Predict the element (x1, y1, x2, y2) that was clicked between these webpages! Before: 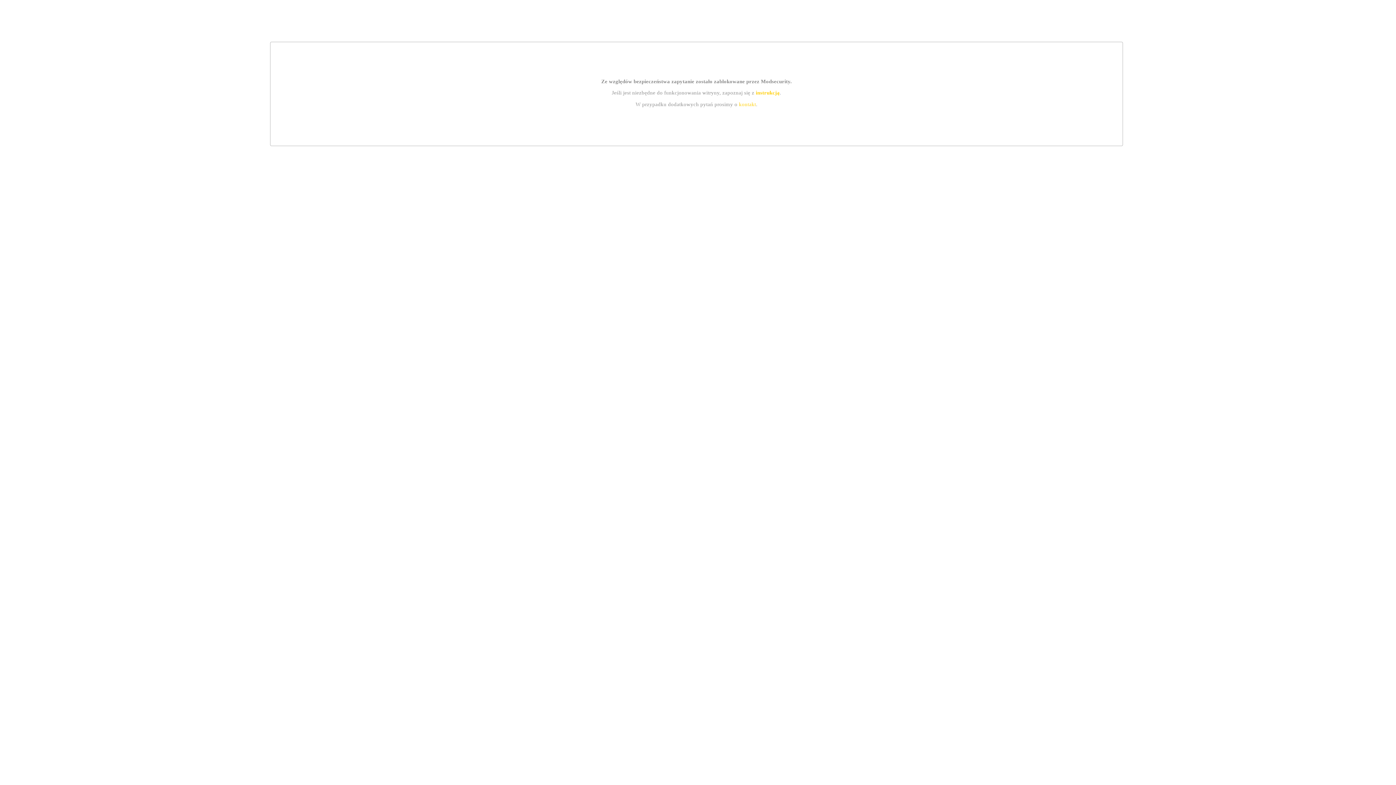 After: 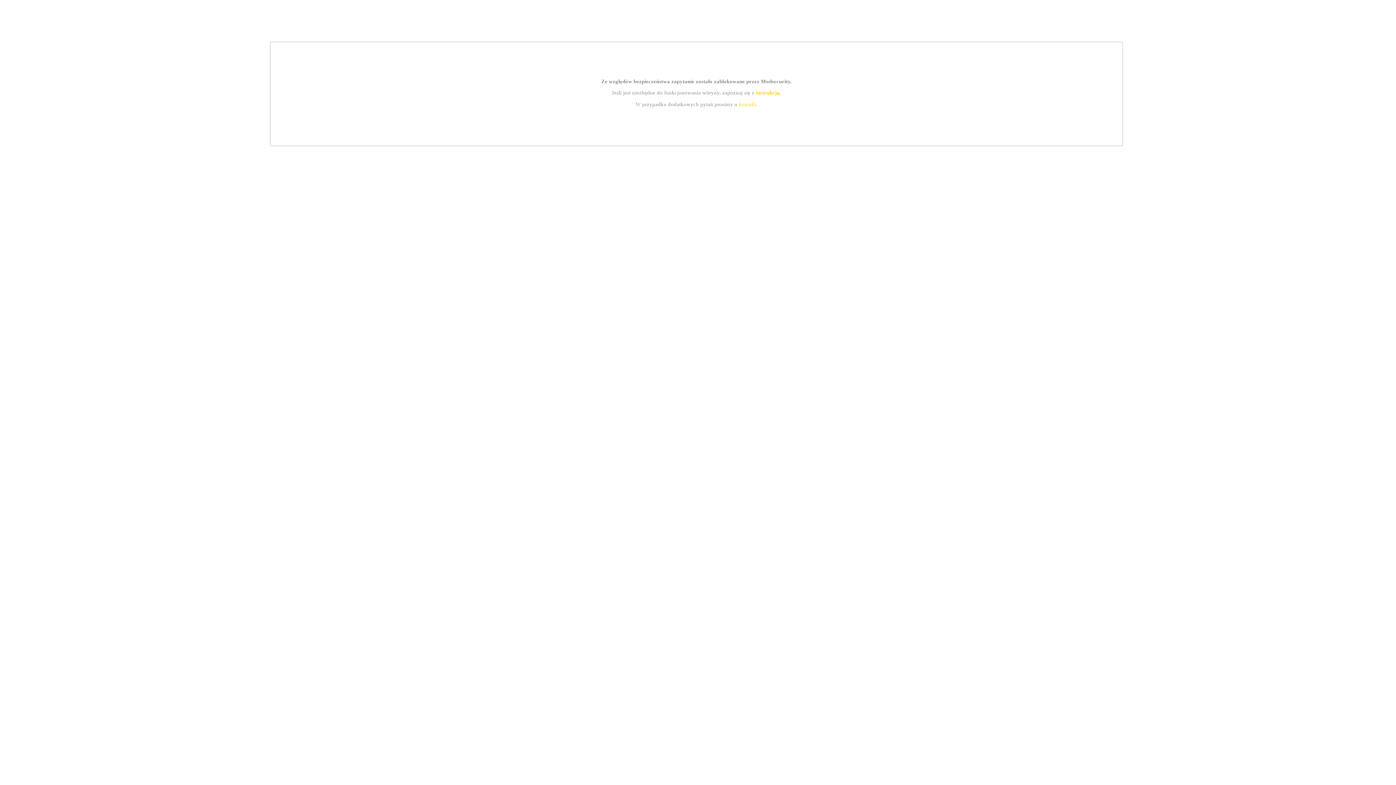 Action: label: kontakt bbox: (739, 101, 756, 107)